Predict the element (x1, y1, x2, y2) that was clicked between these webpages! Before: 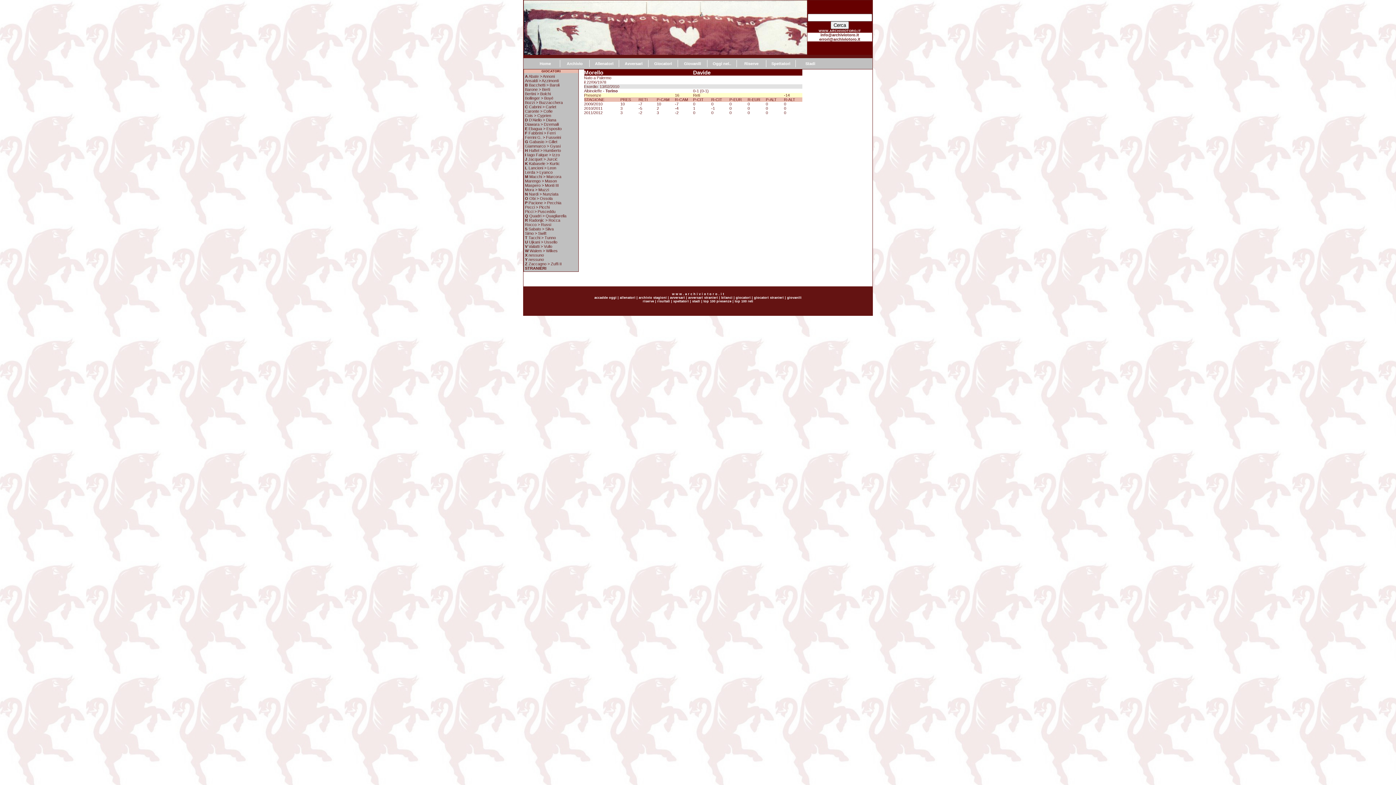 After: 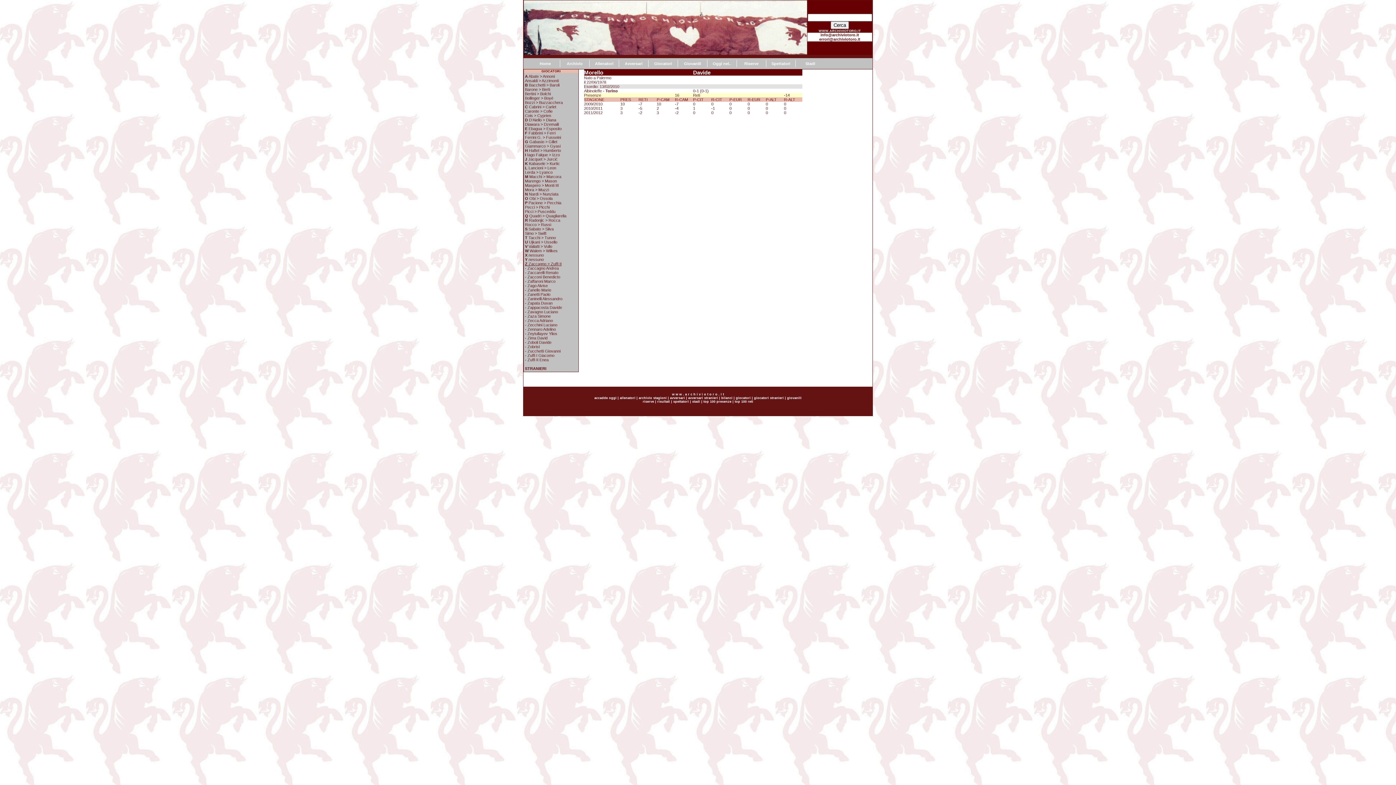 Action: label: Z Zaccagno > Zuffi II bbox: (525, 261, 561, 266)